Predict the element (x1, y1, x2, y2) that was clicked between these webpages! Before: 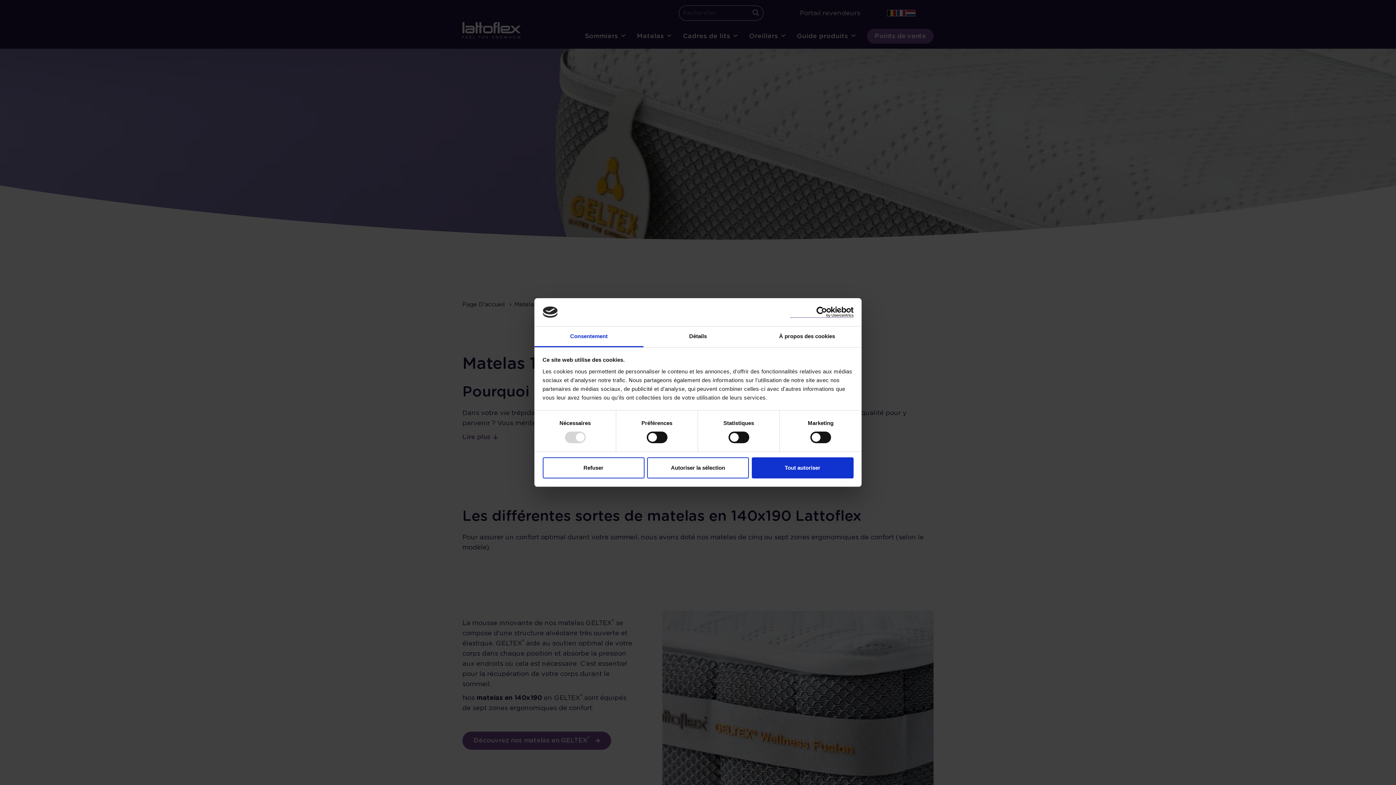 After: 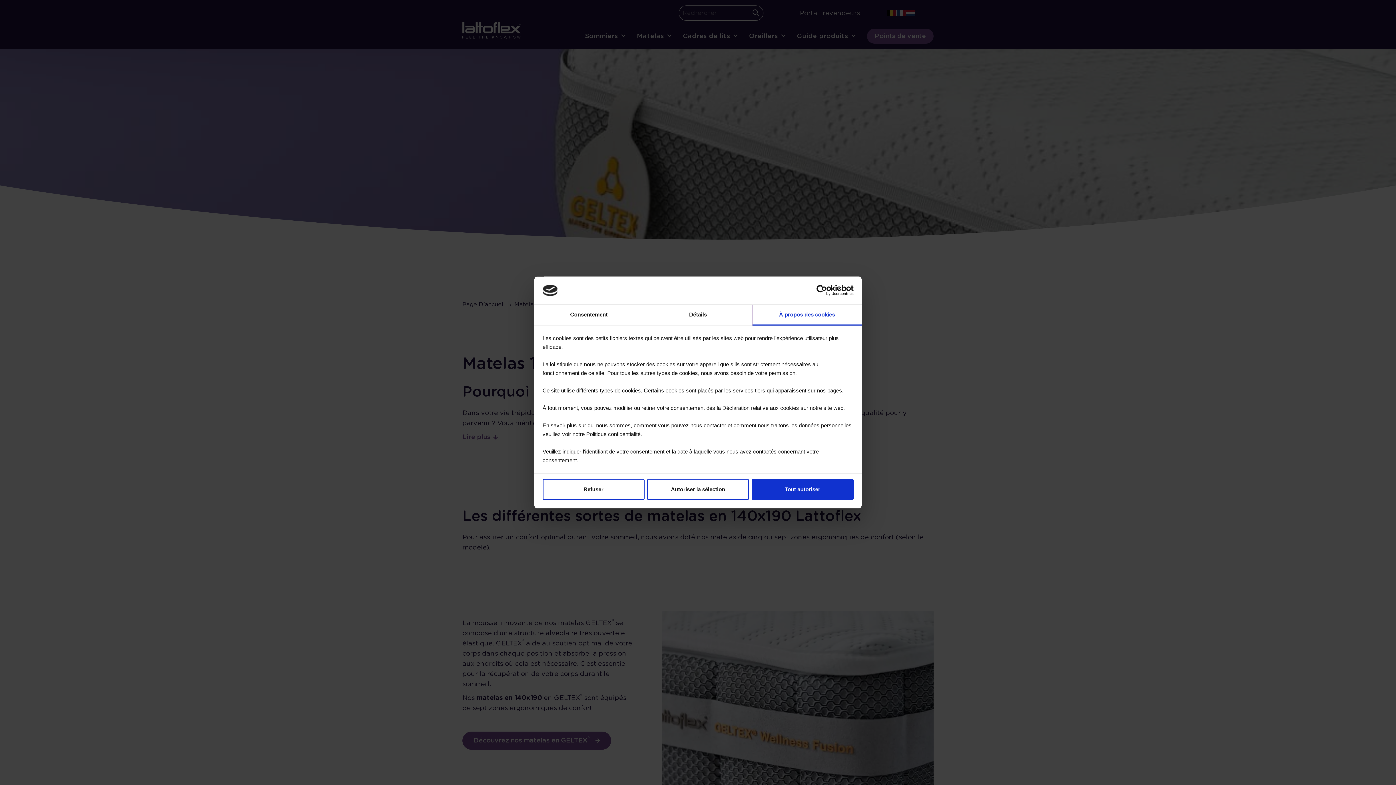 Action: bbox: (752, 326, 861, 347) label: À propos des cookies